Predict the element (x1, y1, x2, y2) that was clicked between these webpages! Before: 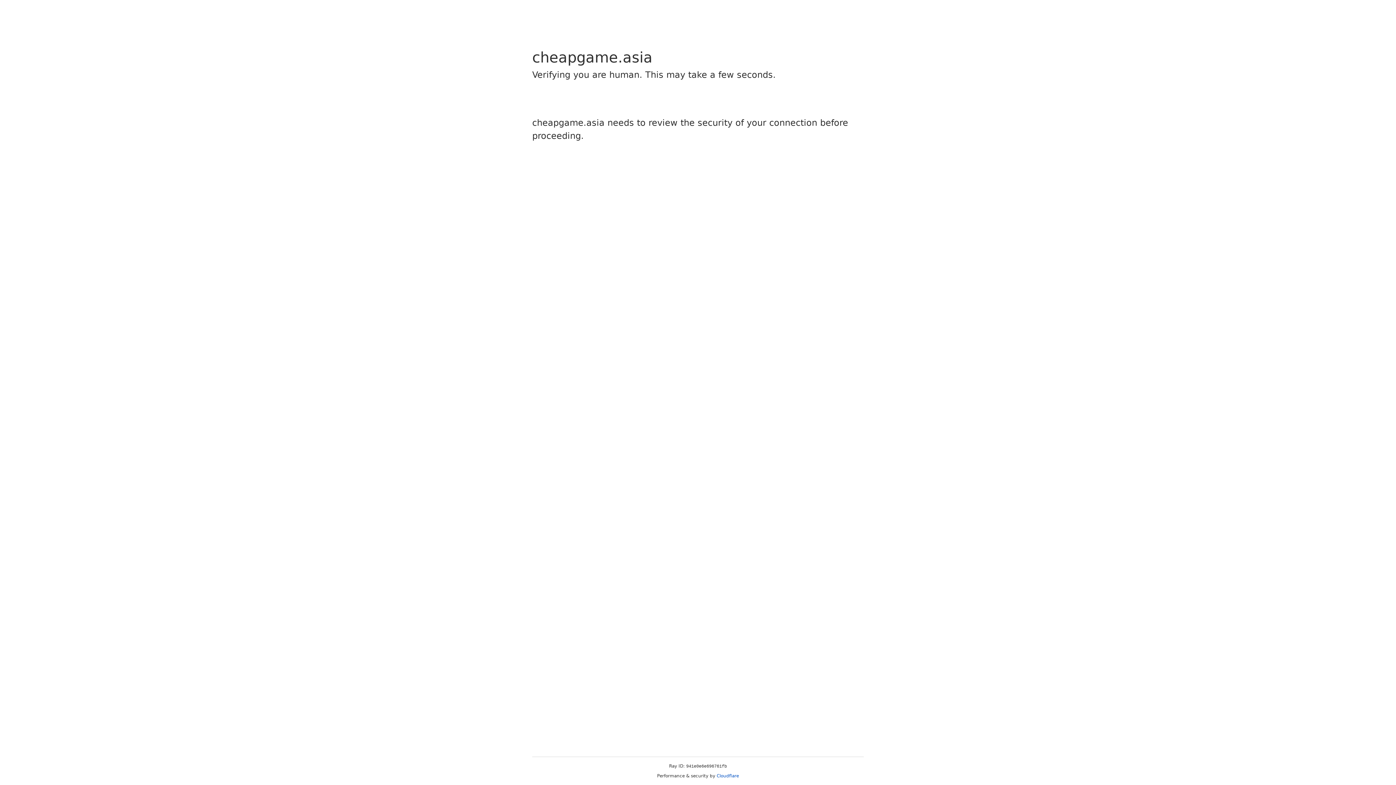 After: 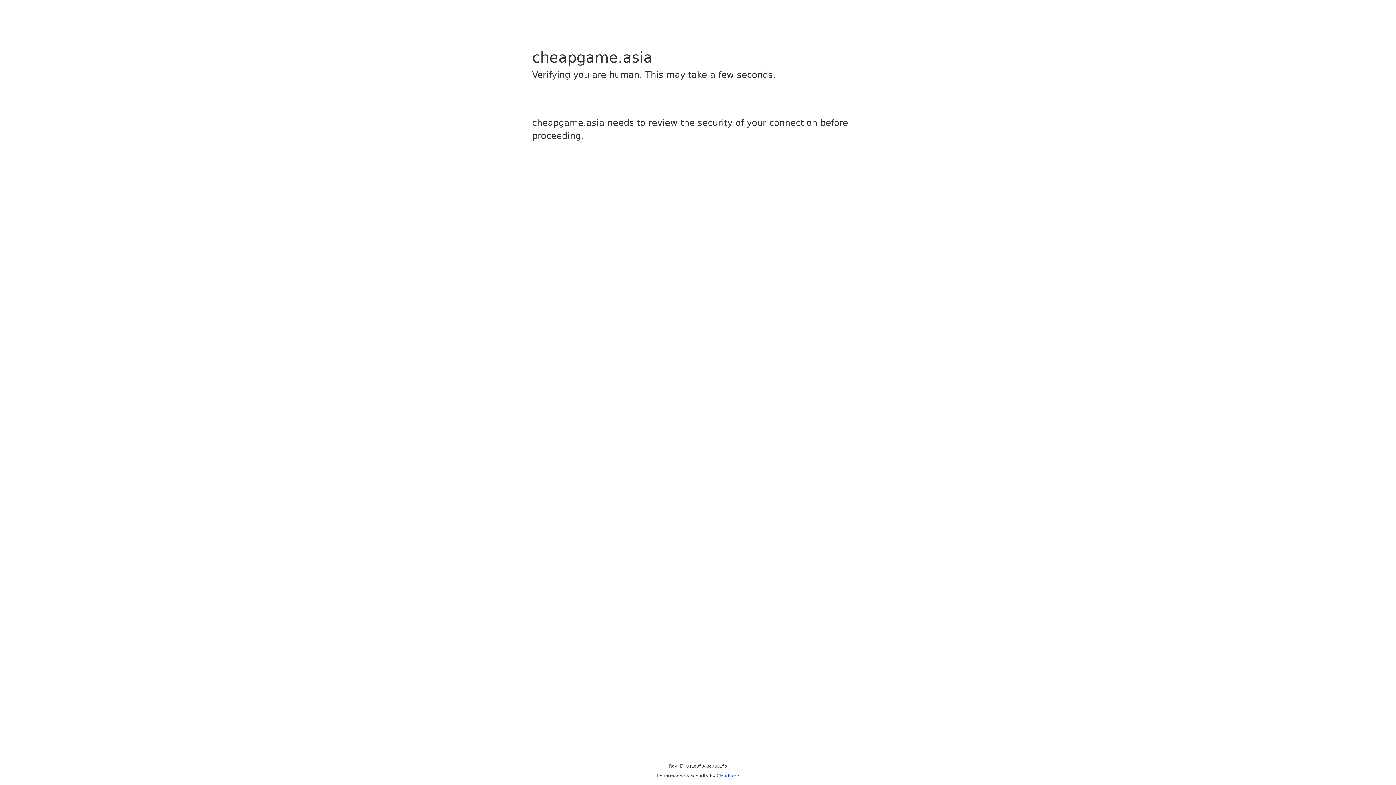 Action: bbox: (716, 773, 739, 778) label: Cloudflare